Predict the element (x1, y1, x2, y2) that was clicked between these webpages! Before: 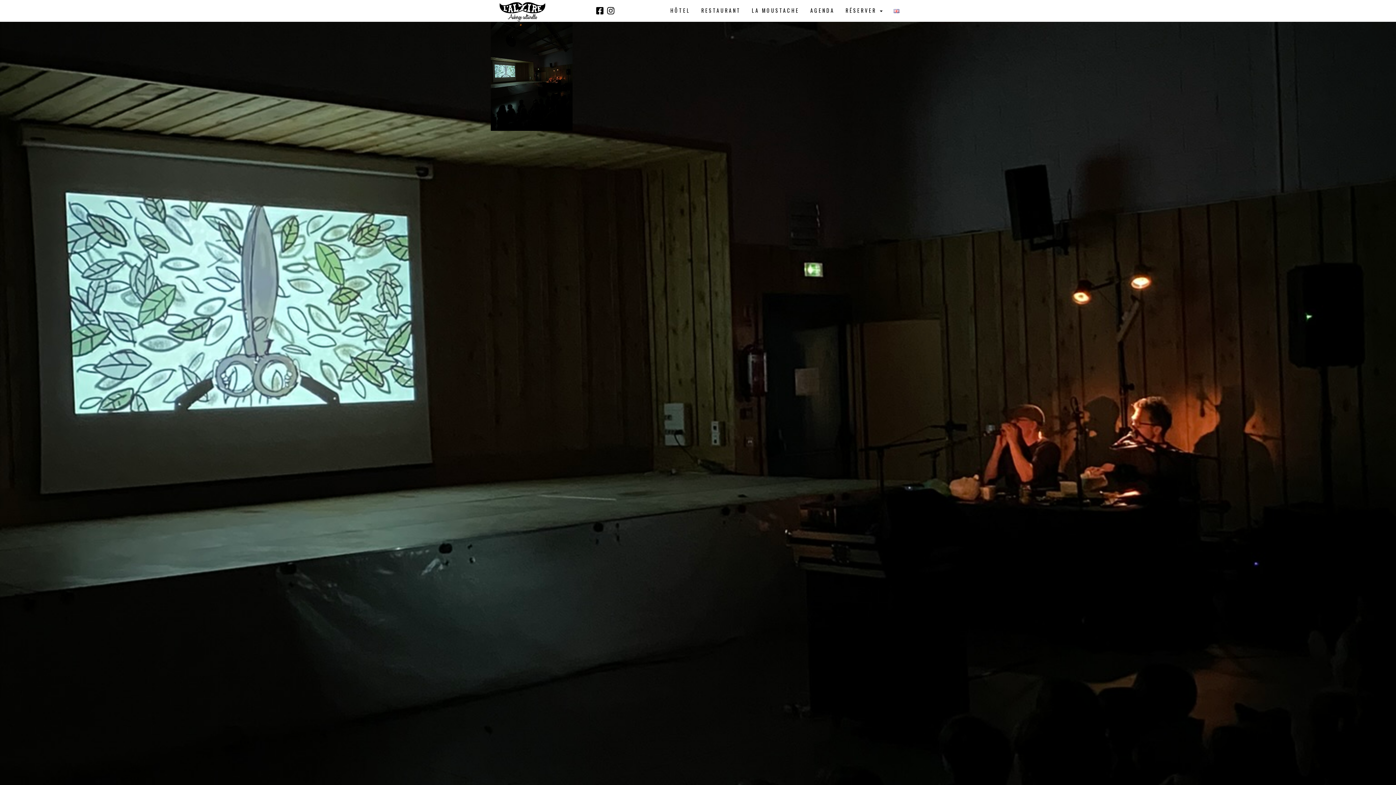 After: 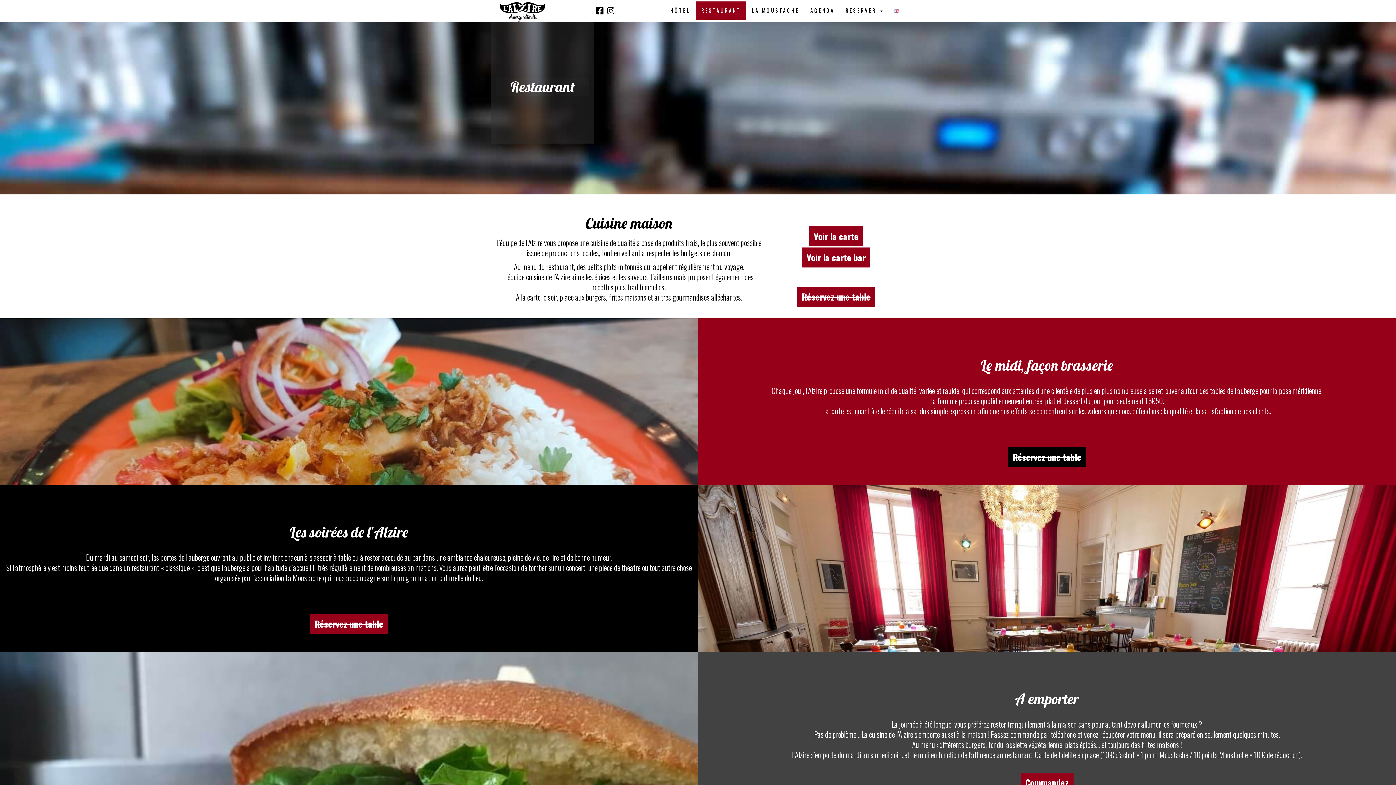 Action: bbox: (696, 1, 746, 19) label: RESTAURANT